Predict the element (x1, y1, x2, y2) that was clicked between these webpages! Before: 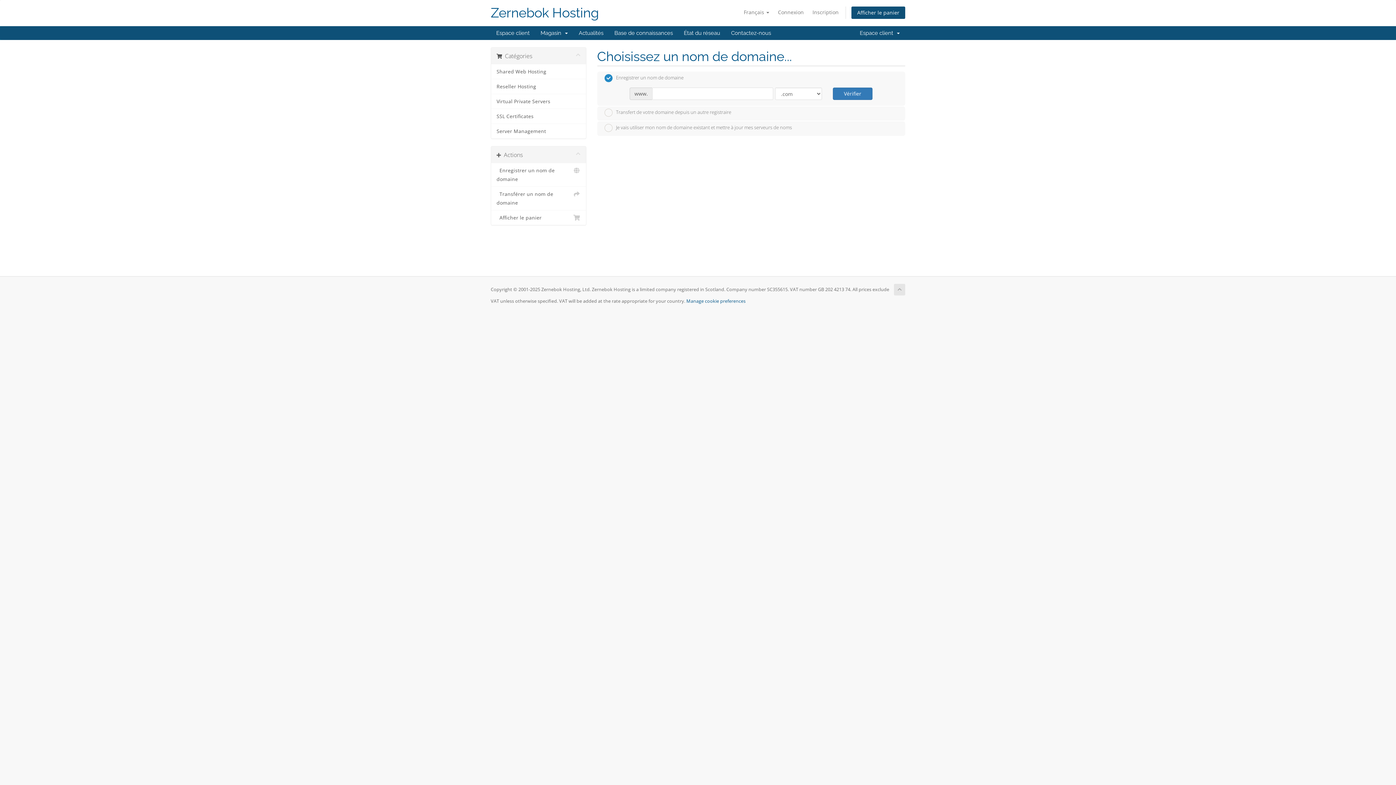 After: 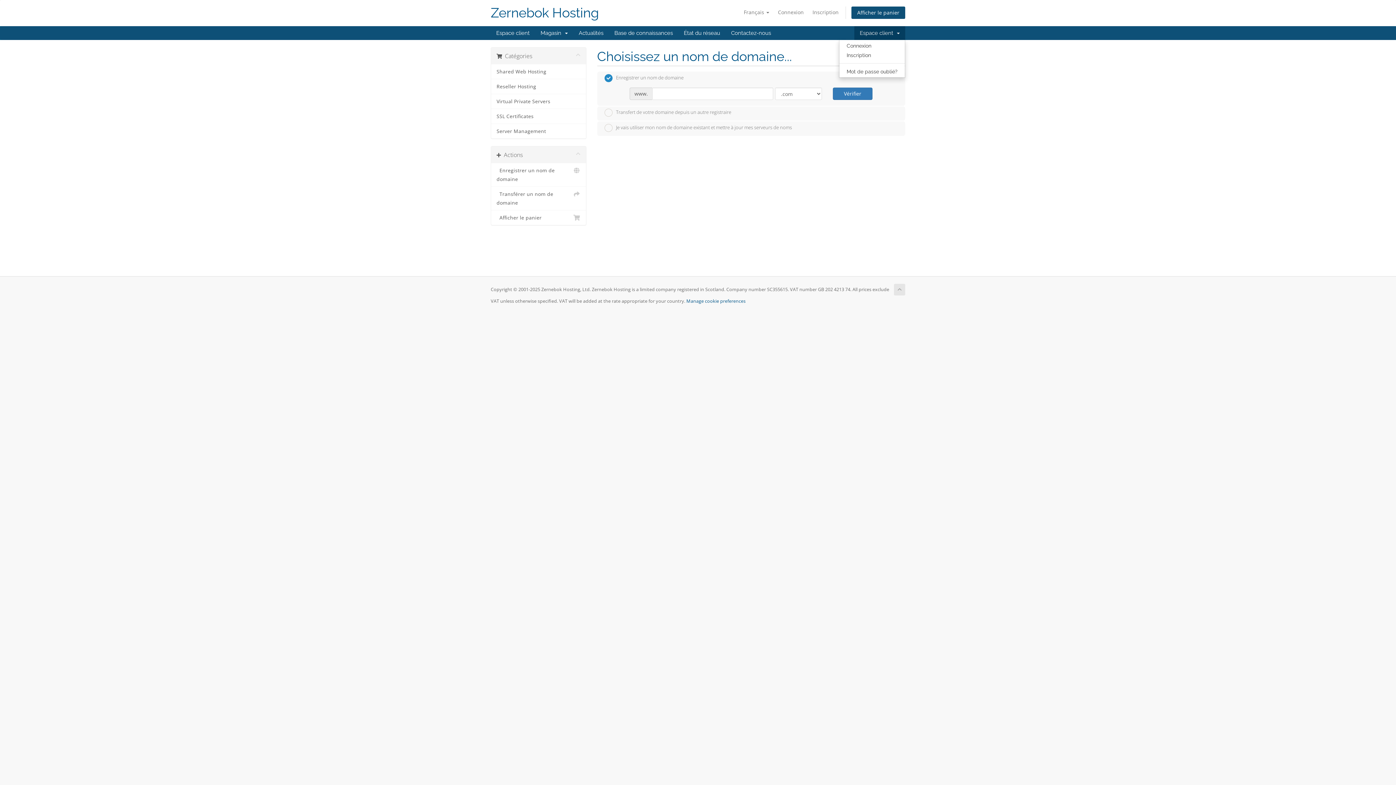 Action: label: Espace client   bbox: (854, 26, 905, 40)